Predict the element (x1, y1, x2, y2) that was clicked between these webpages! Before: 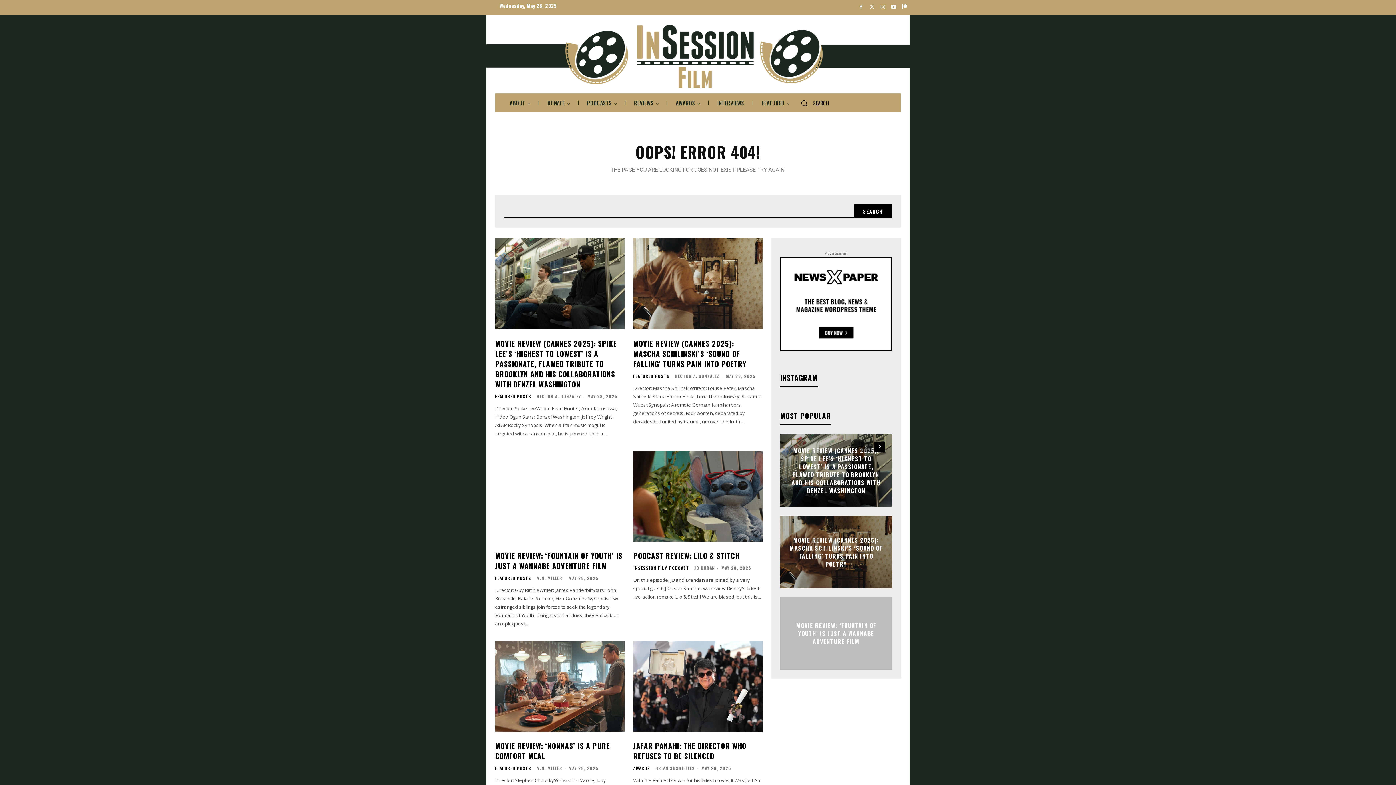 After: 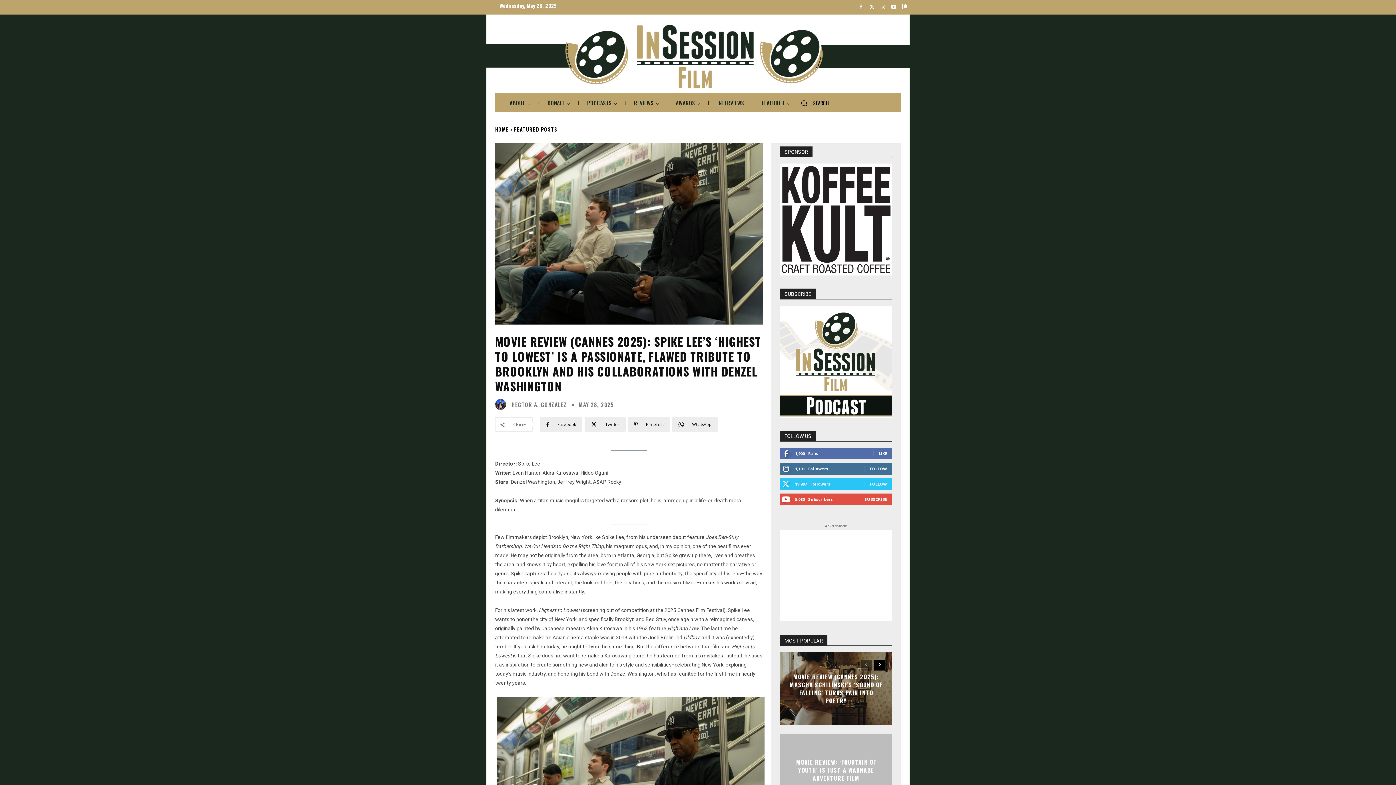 Action: label: MOVIE REVIEW (CANNES 2025): SPIKE LEE’S ‘HIGHEST TO LOWEST’ IS A PASSIONATE, FLAWED TRIBUTE TO BROOKLYN AND HIS COLLABORATIONS WITH DENZEL WASHINGTON bbox: (791, 446, 880, 495)